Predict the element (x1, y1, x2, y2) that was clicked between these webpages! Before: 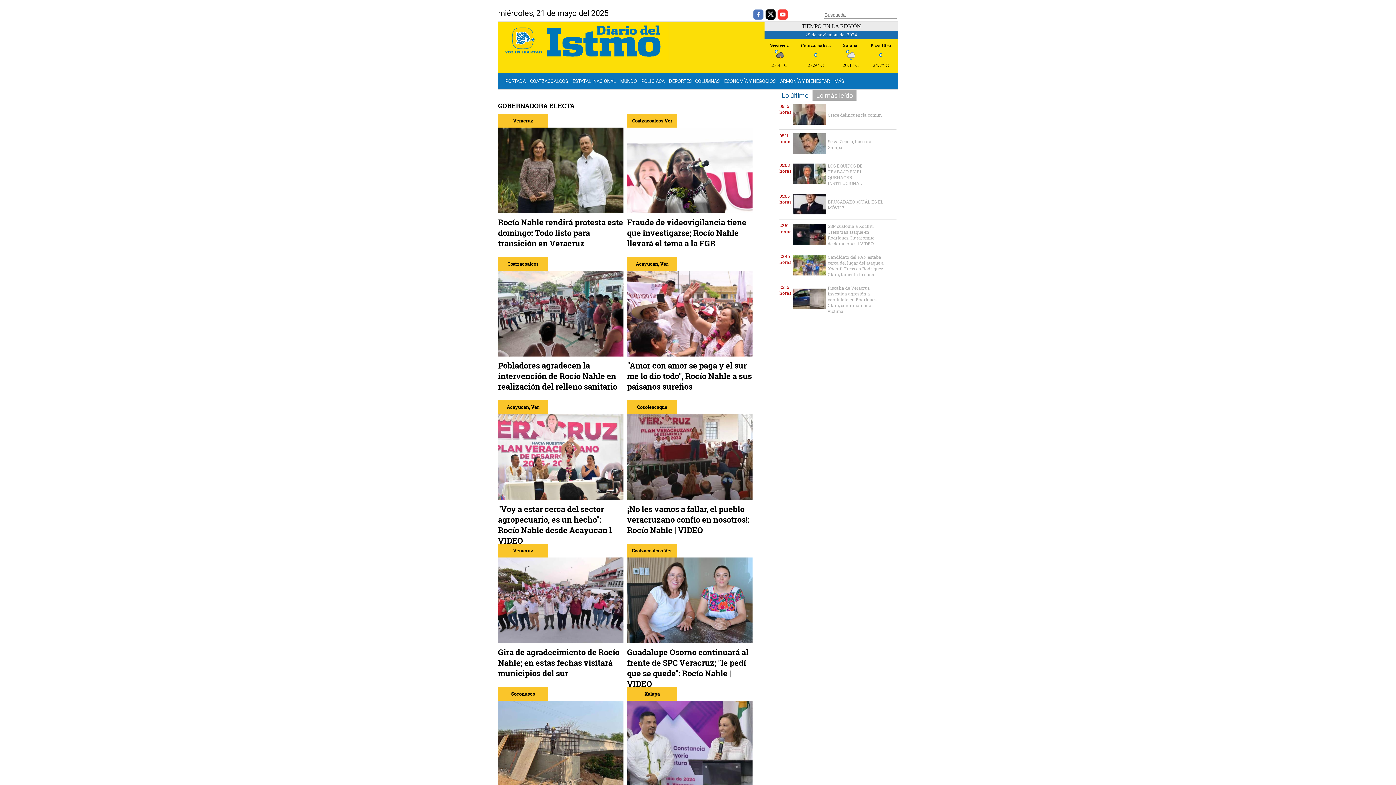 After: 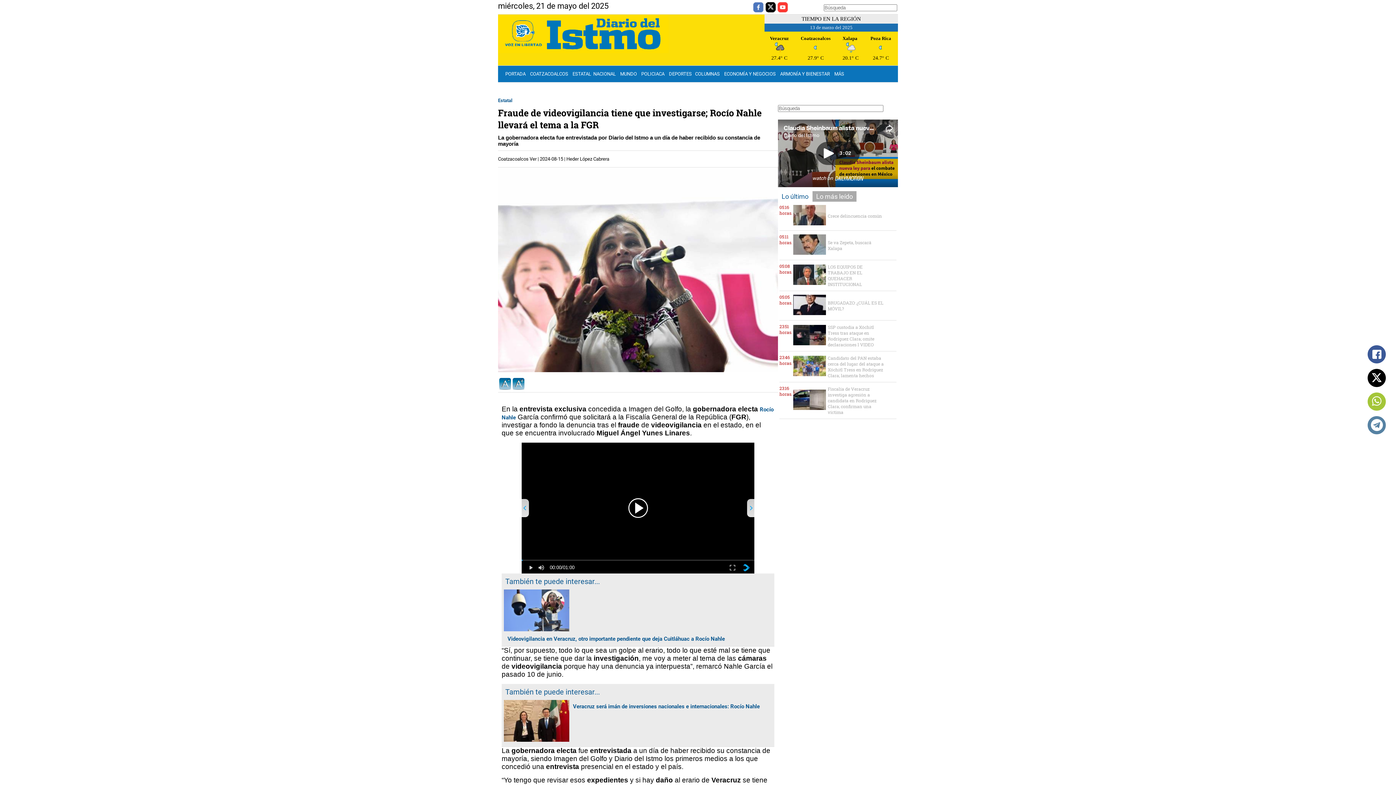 Action: label: Fraude de videovigilancia tiene que investigarse; Rocío Nahle llevará el tema a la FGR bbox: (627, 217, 746, 248)